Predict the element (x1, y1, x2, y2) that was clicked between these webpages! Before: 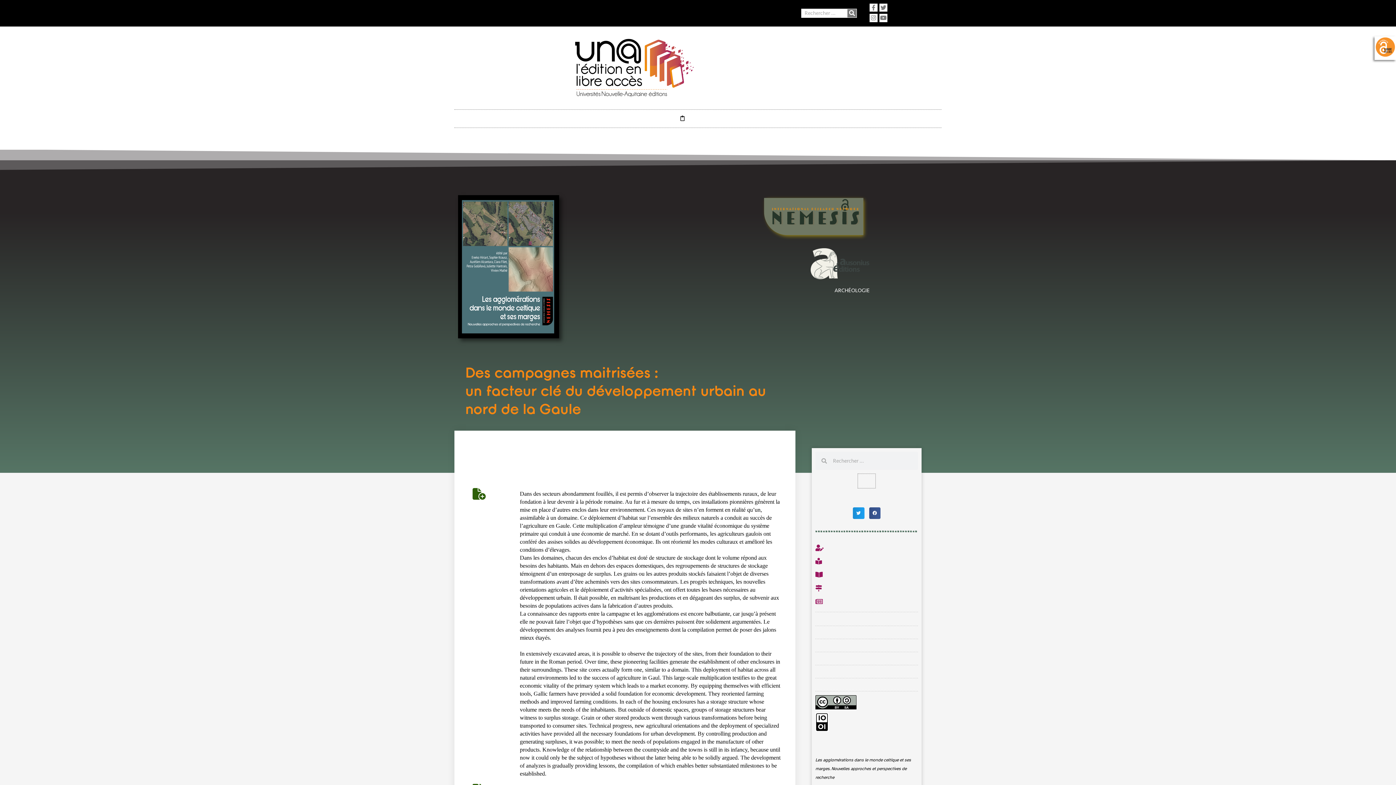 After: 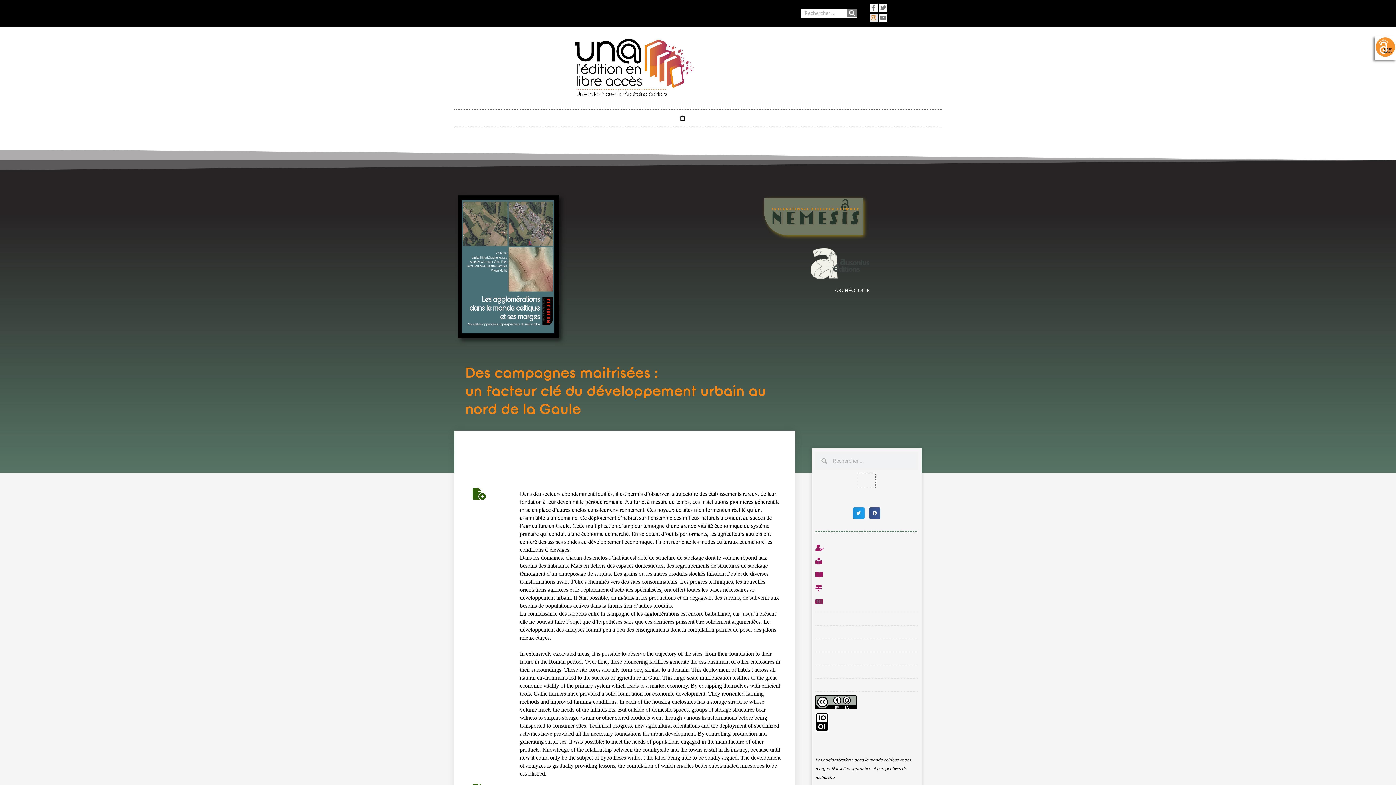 Action: bbox: (869, 13, 877, 22) label: Instagram